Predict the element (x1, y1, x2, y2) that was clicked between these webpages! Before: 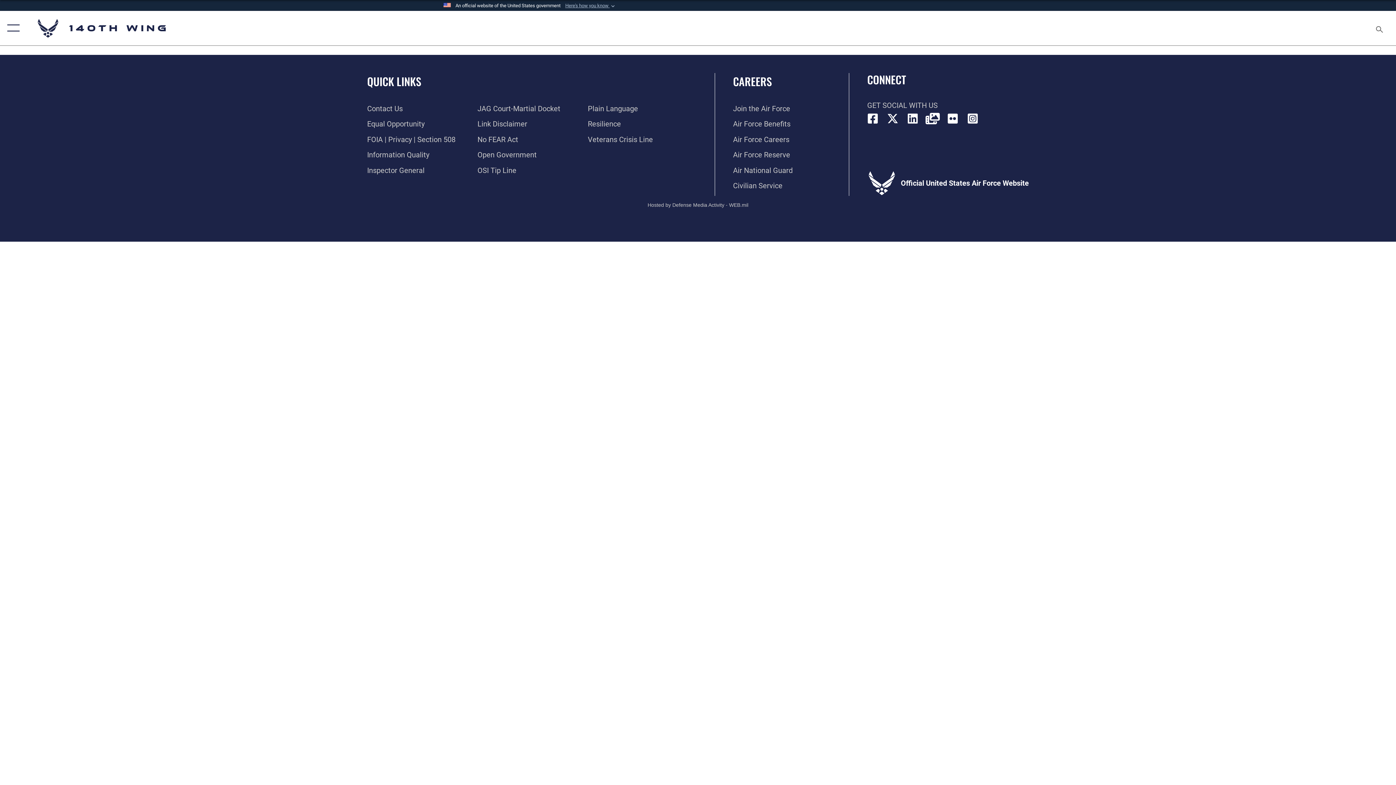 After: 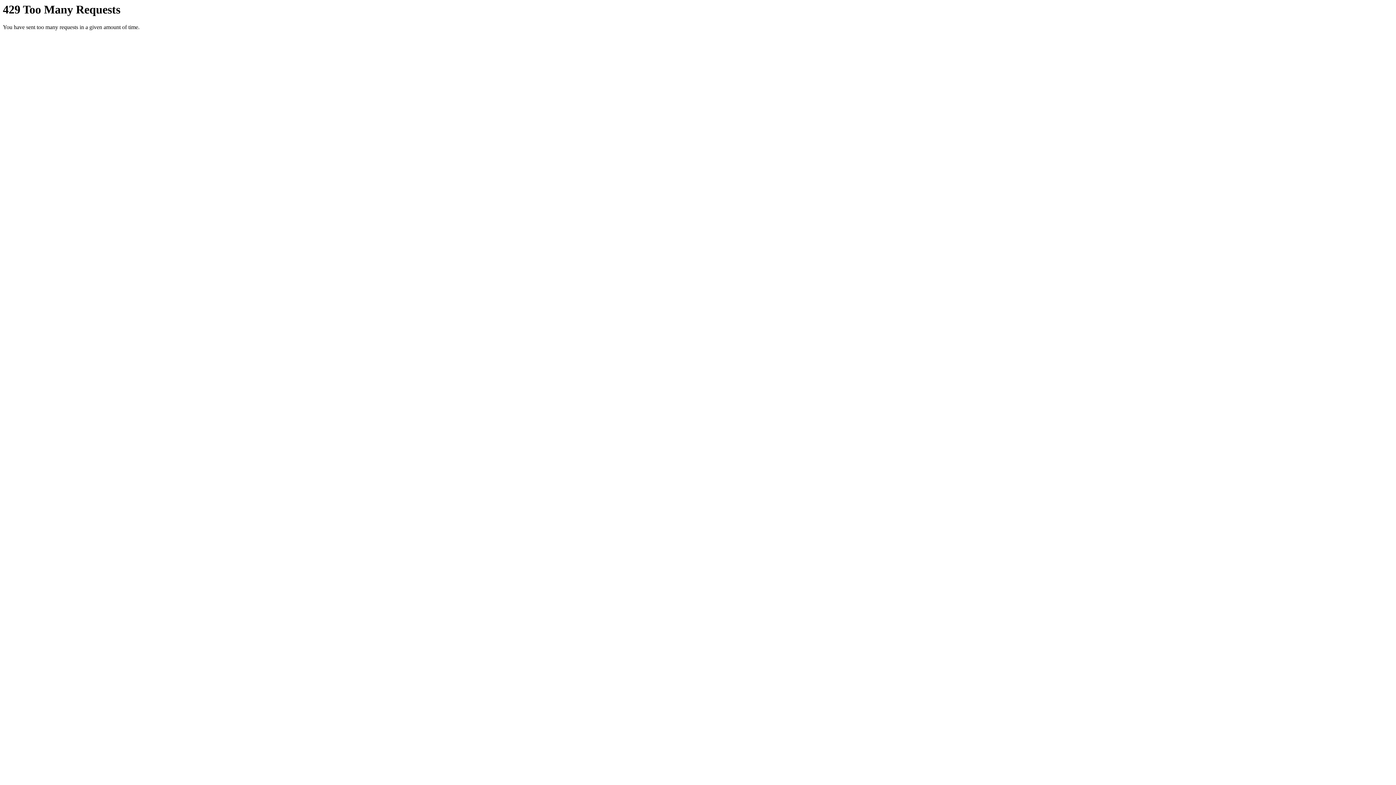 Action: bbox: (947, 113, 958, 124)